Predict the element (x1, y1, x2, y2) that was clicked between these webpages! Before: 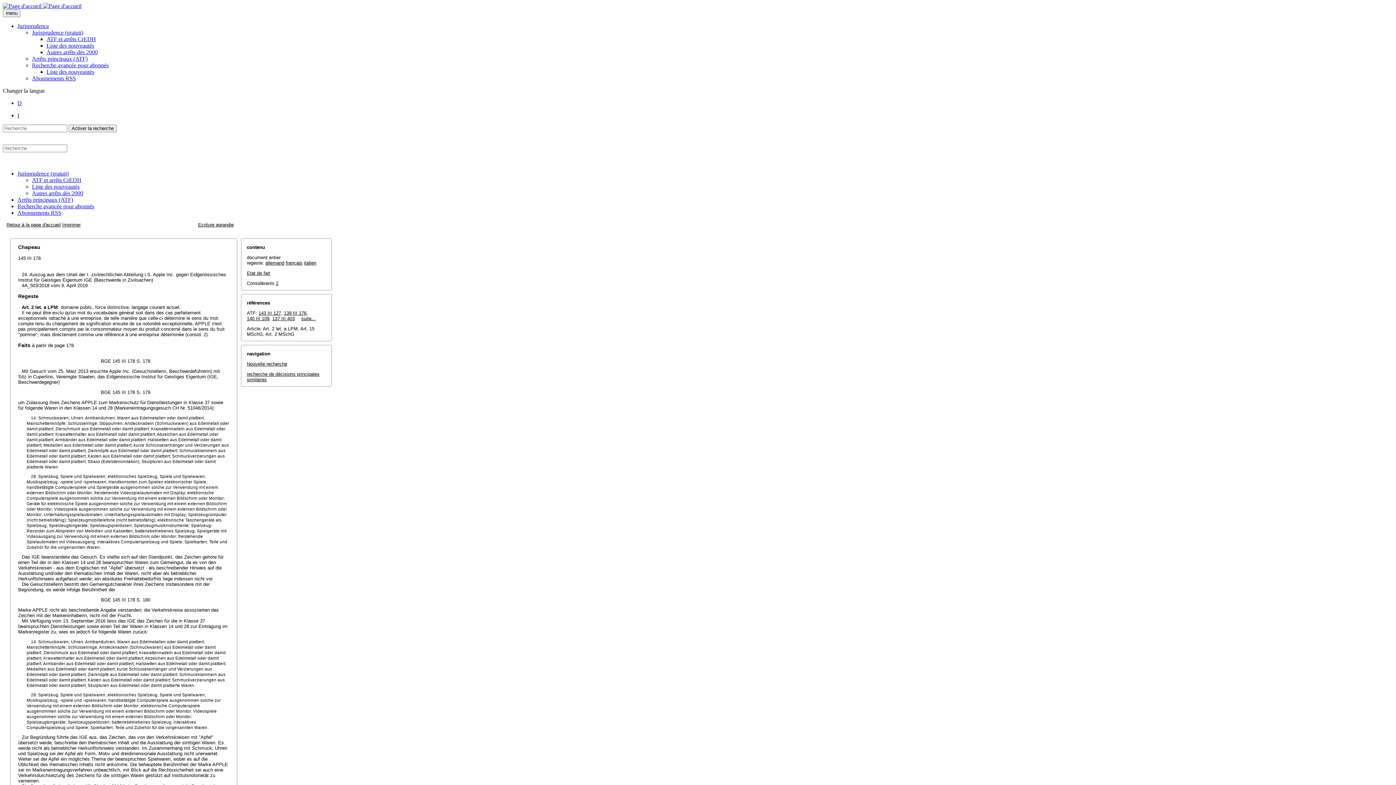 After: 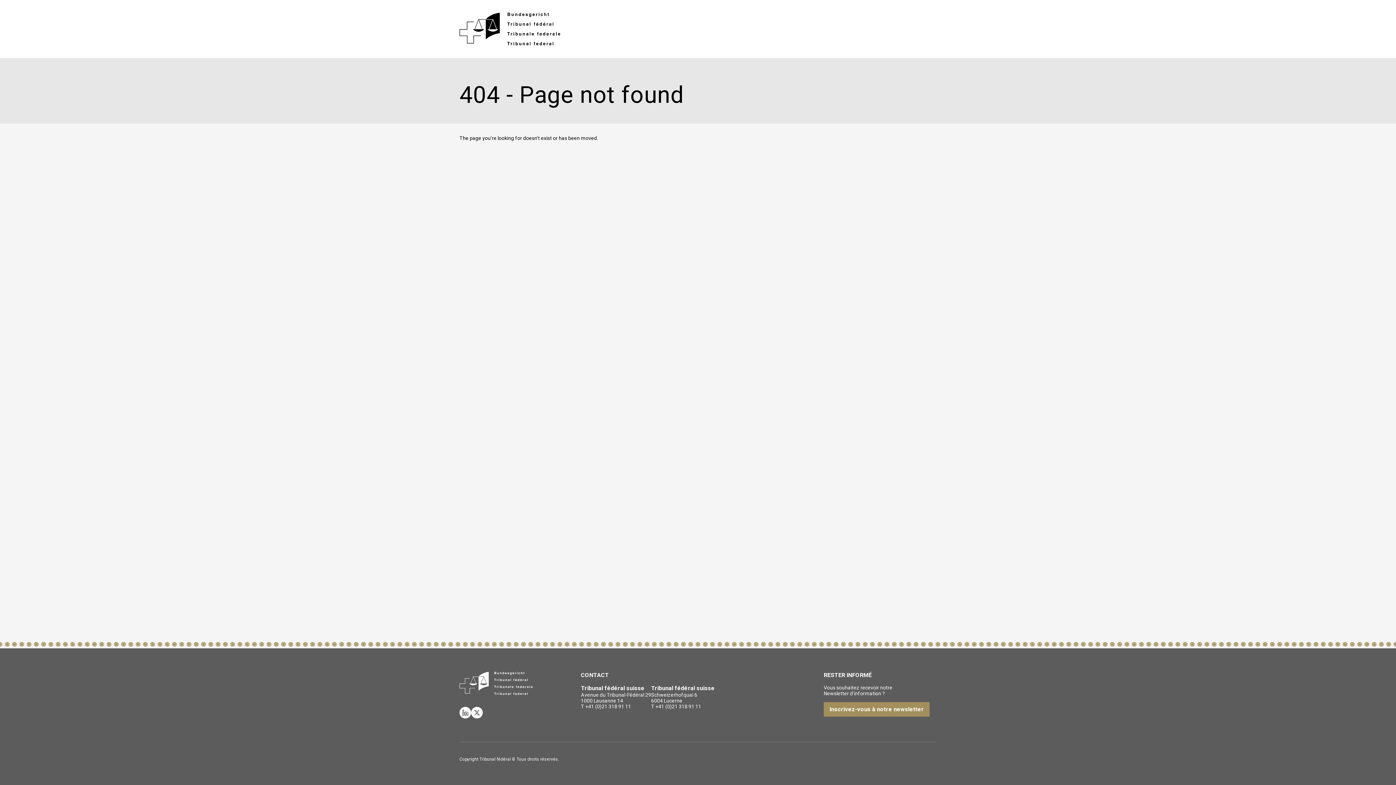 Action: bbox: (17, 112, 19, 118) label: I